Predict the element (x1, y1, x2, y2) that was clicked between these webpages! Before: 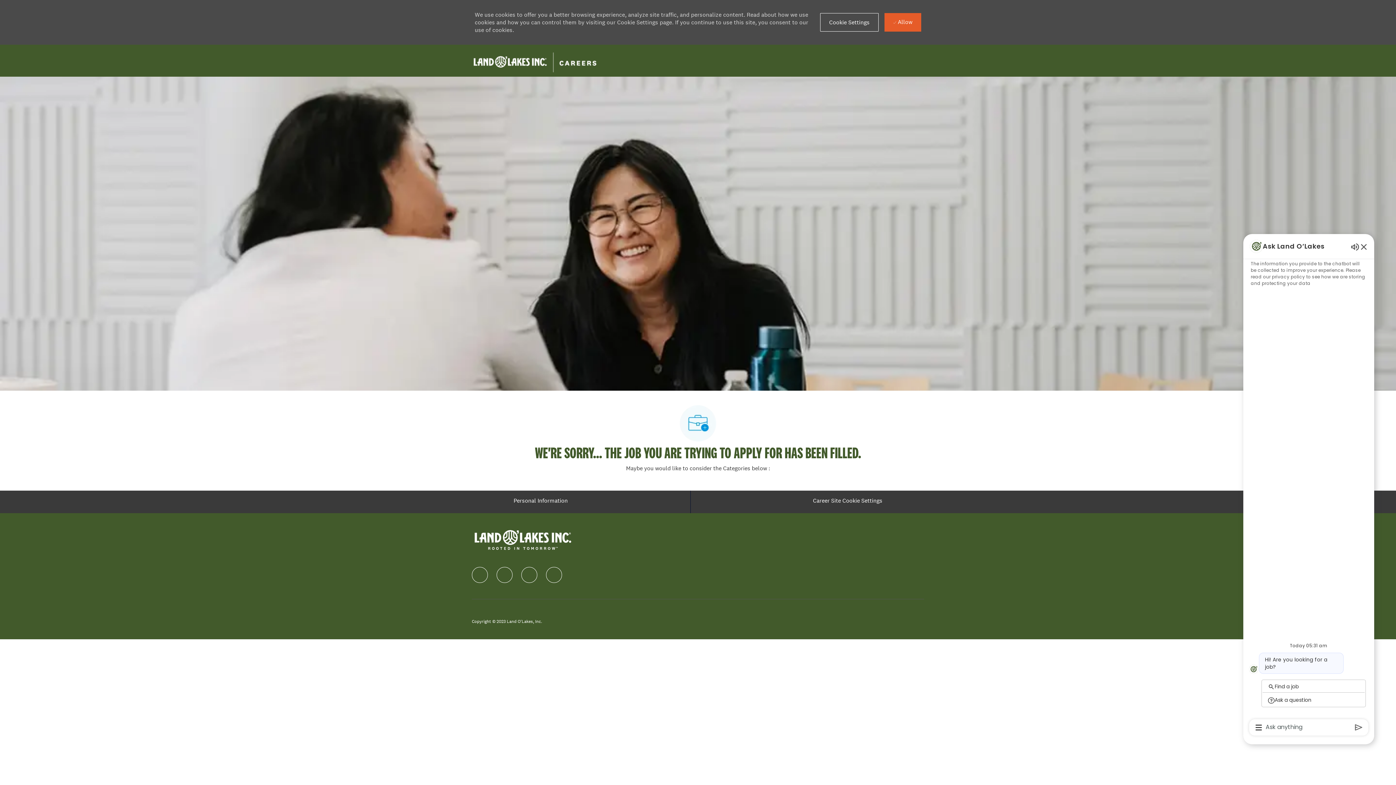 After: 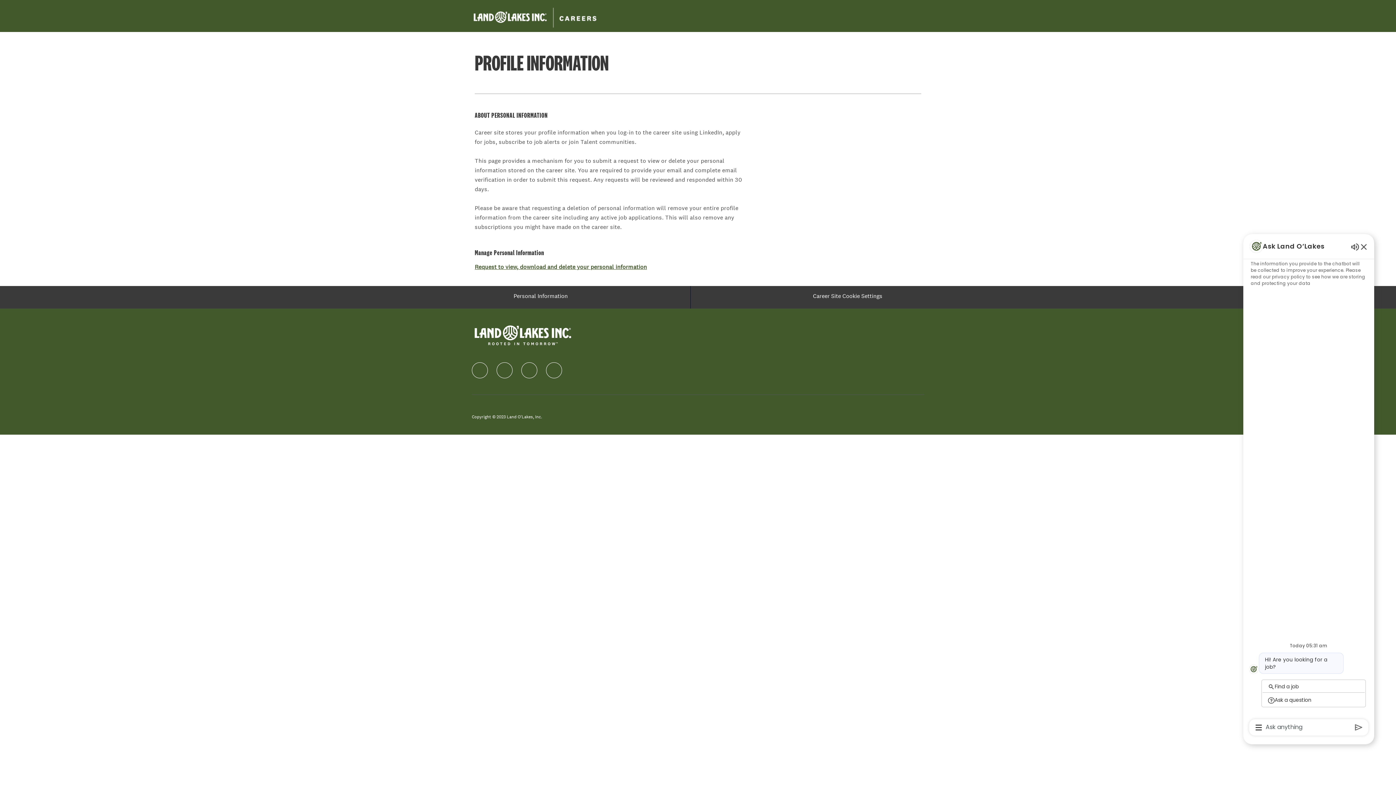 Action: bbox: (513, 452, 567, 462) label: Personal Information